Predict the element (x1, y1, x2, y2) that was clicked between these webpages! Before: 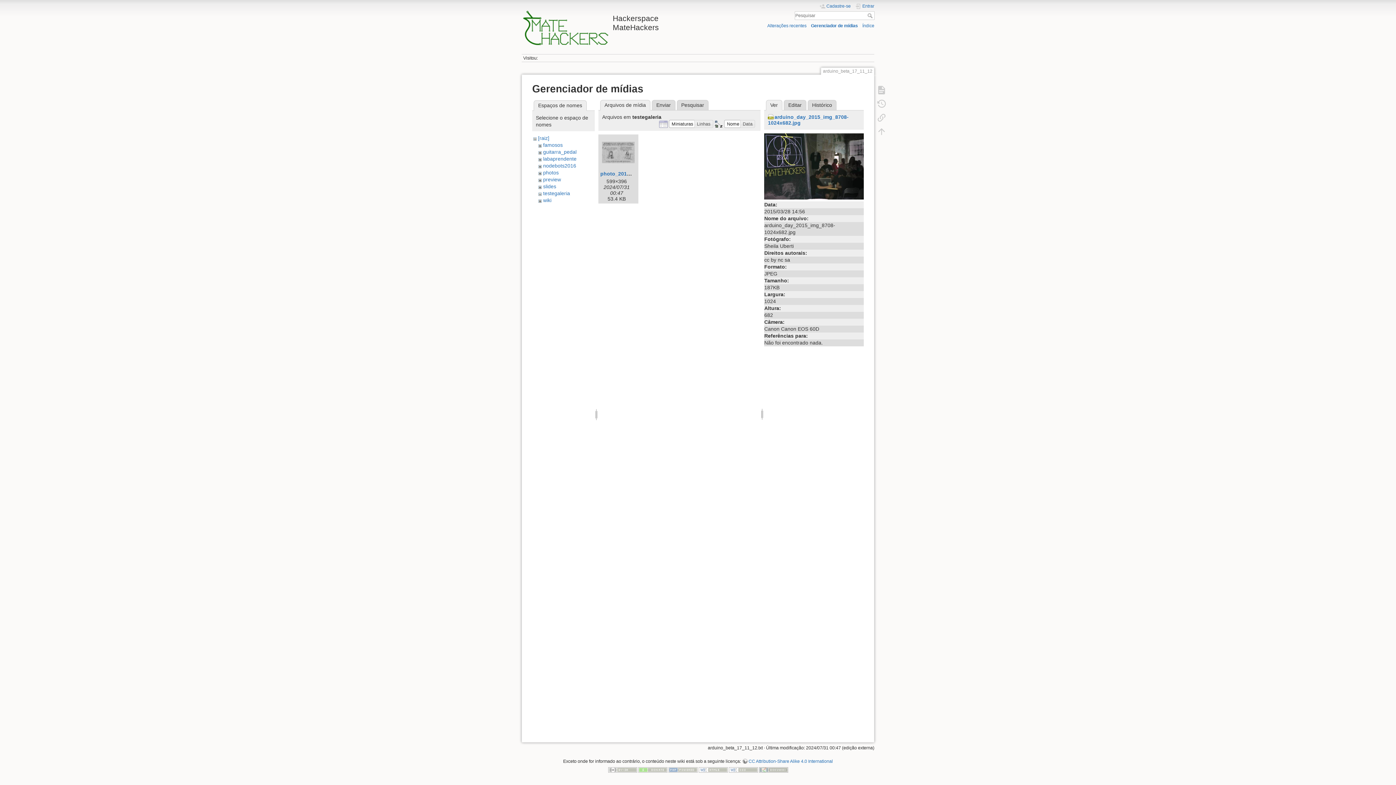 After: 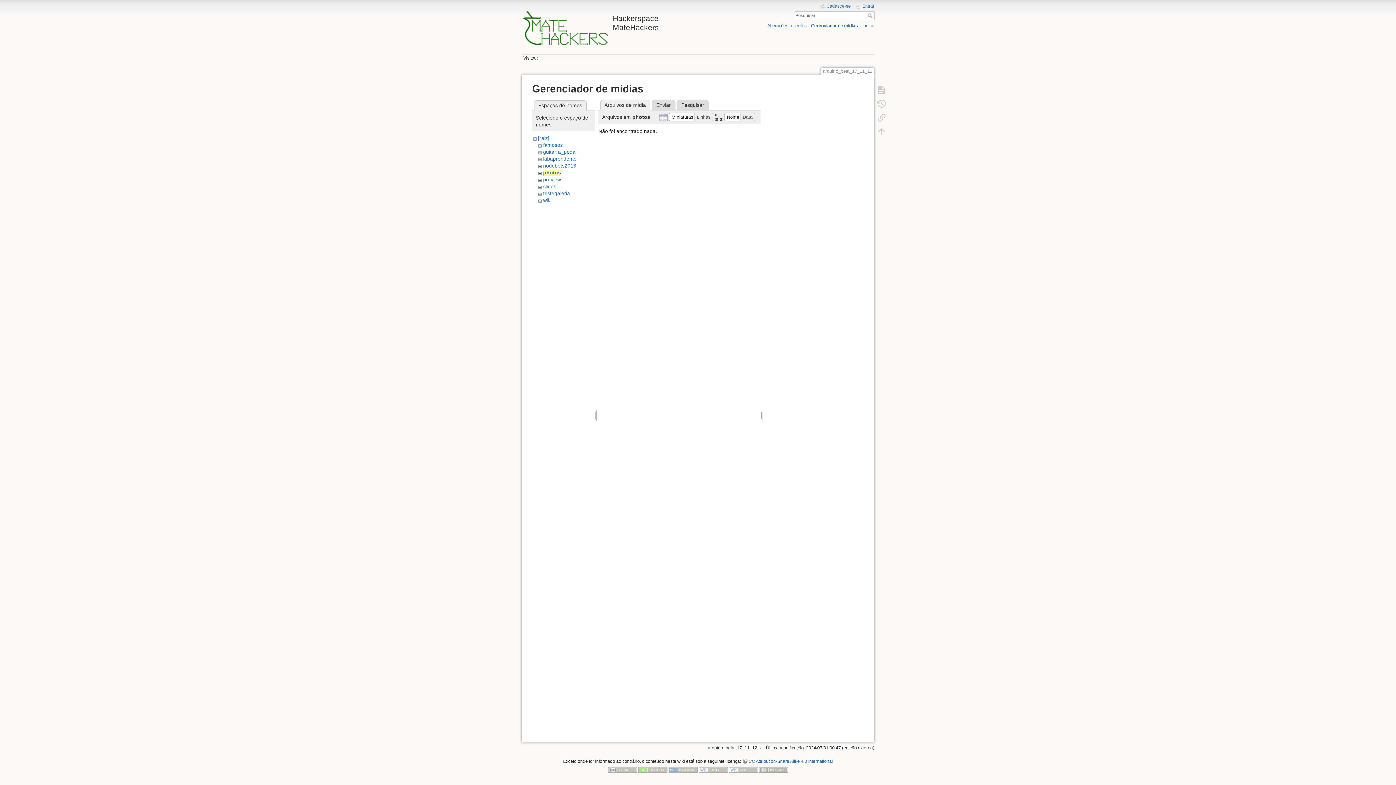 Action: bbox: (543, 169, 558, 175) label: photos